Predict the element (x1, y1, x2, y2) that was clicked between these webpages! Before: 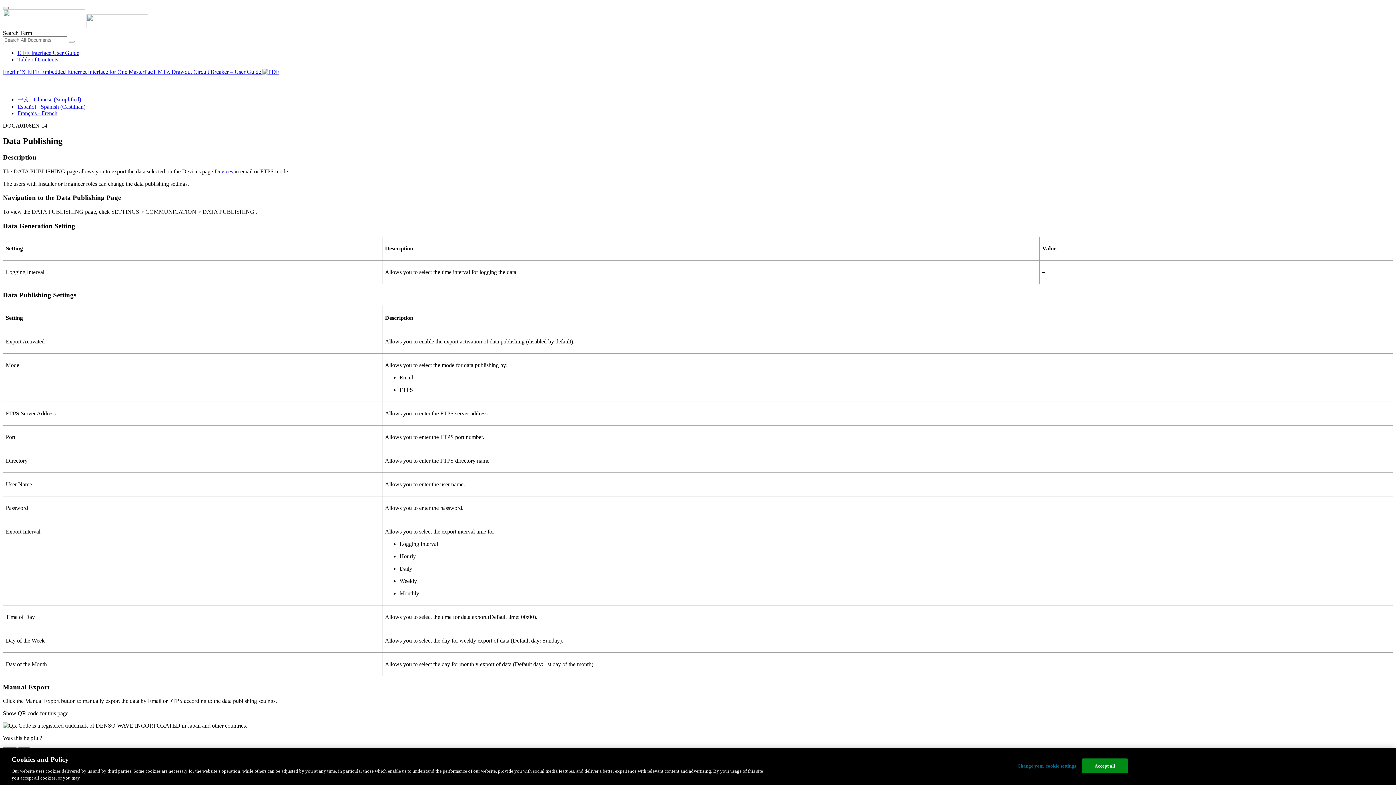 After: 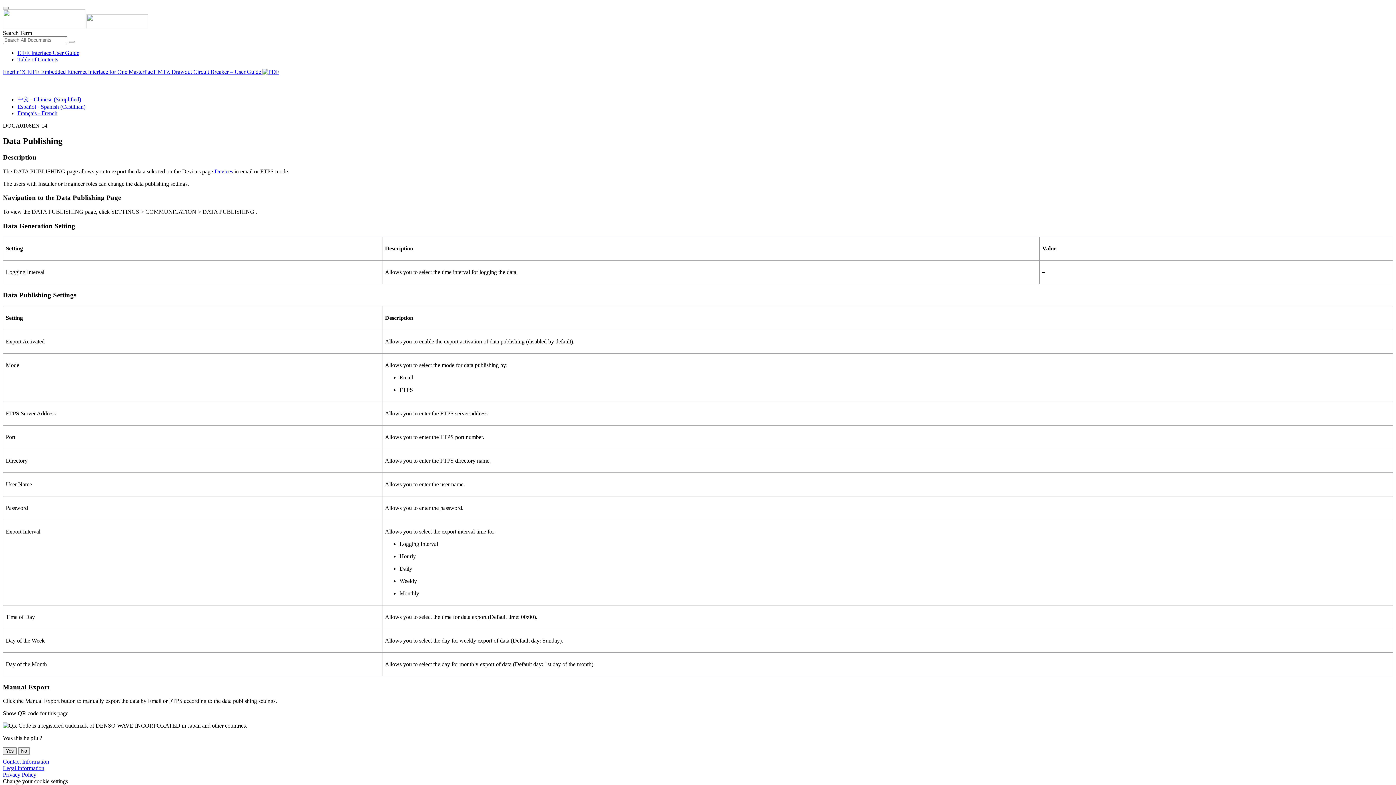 Action: bbox: (2, 83, 20, 89) label: English